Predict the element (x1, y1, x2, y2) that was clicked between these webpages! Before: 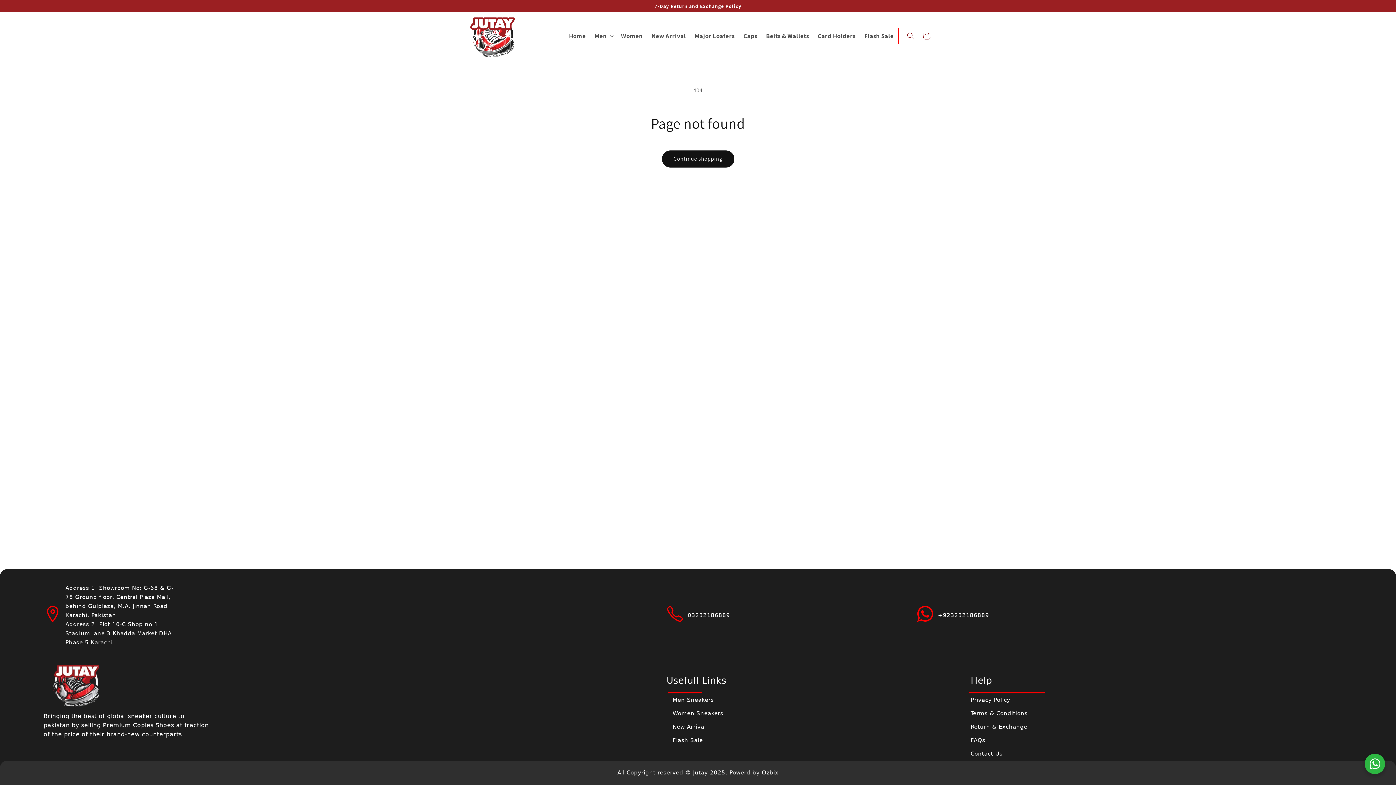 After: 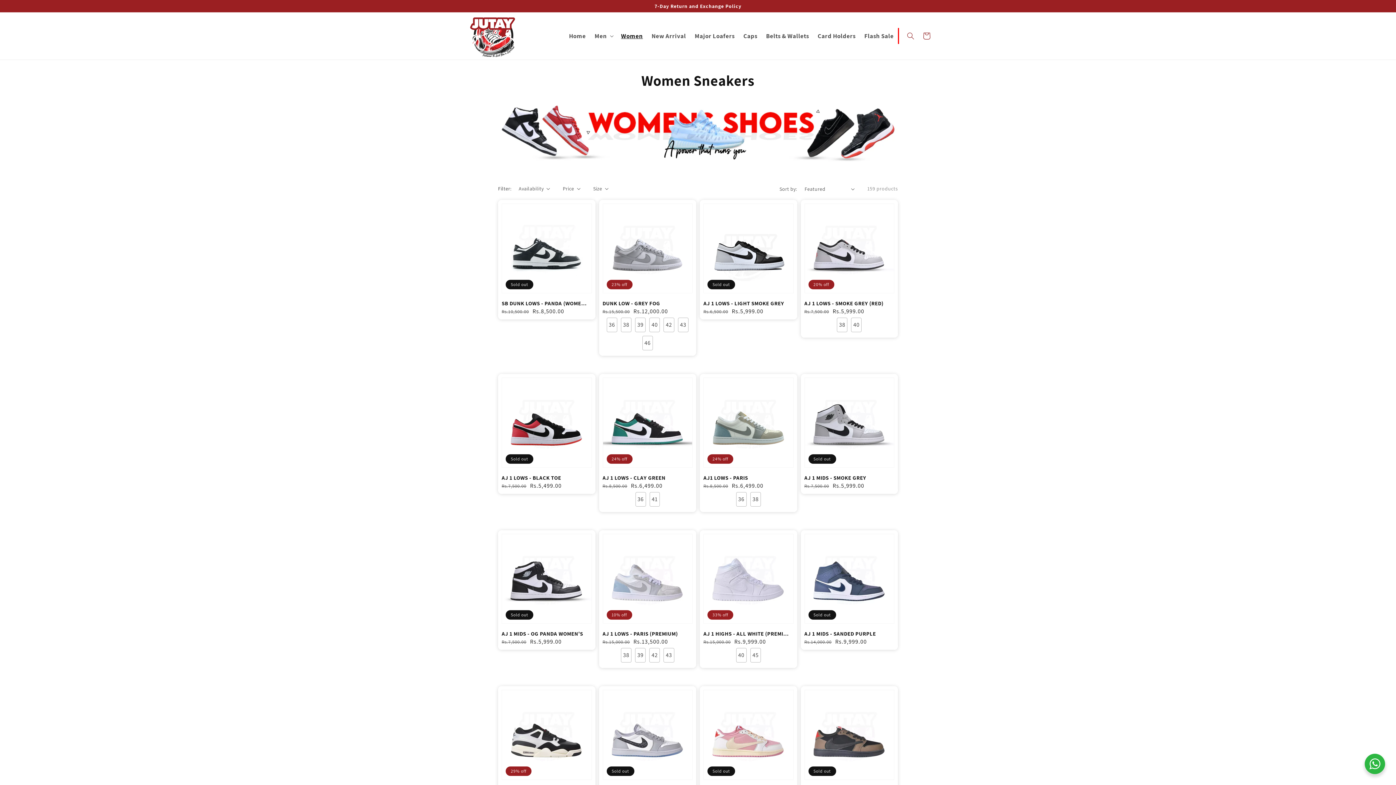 Action: bbox: (616, 27, 647, 44) label: Women